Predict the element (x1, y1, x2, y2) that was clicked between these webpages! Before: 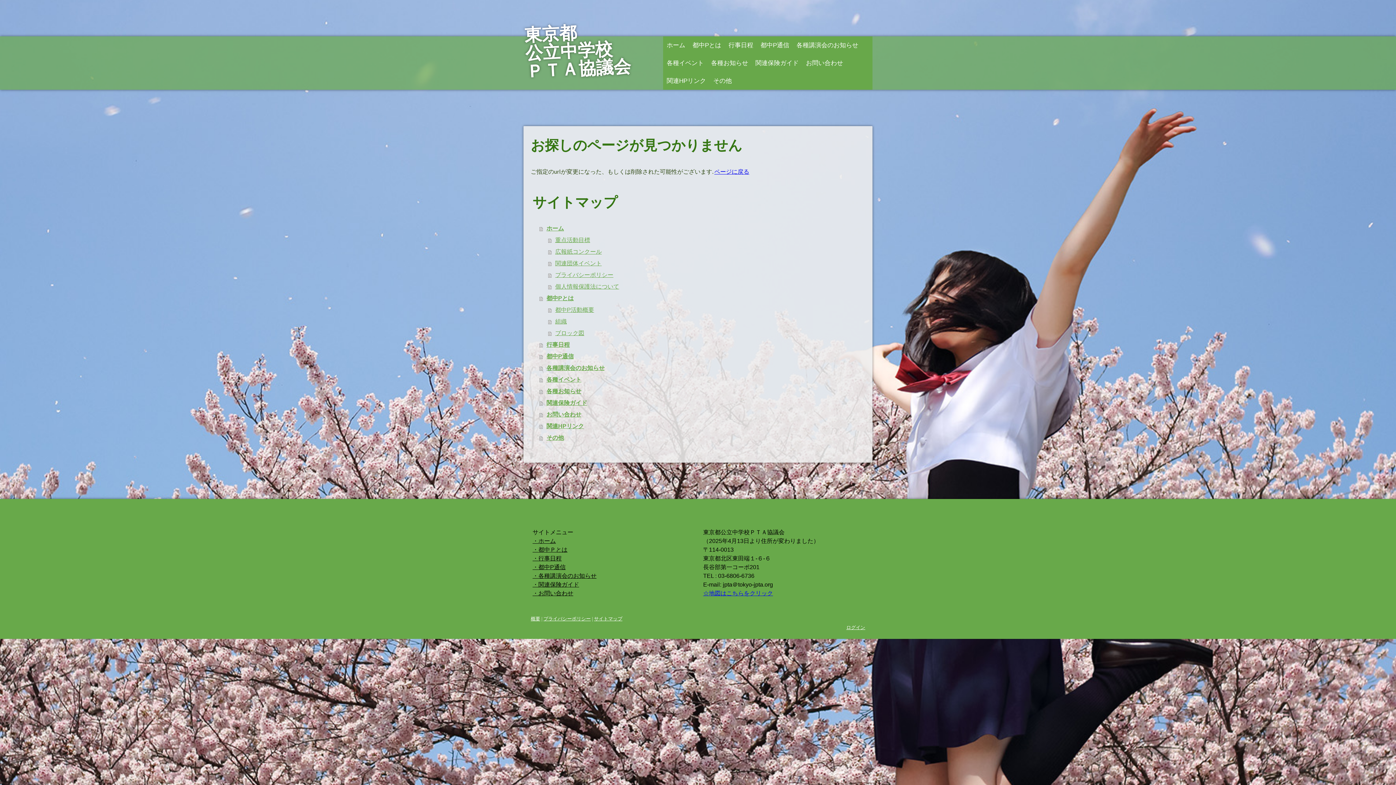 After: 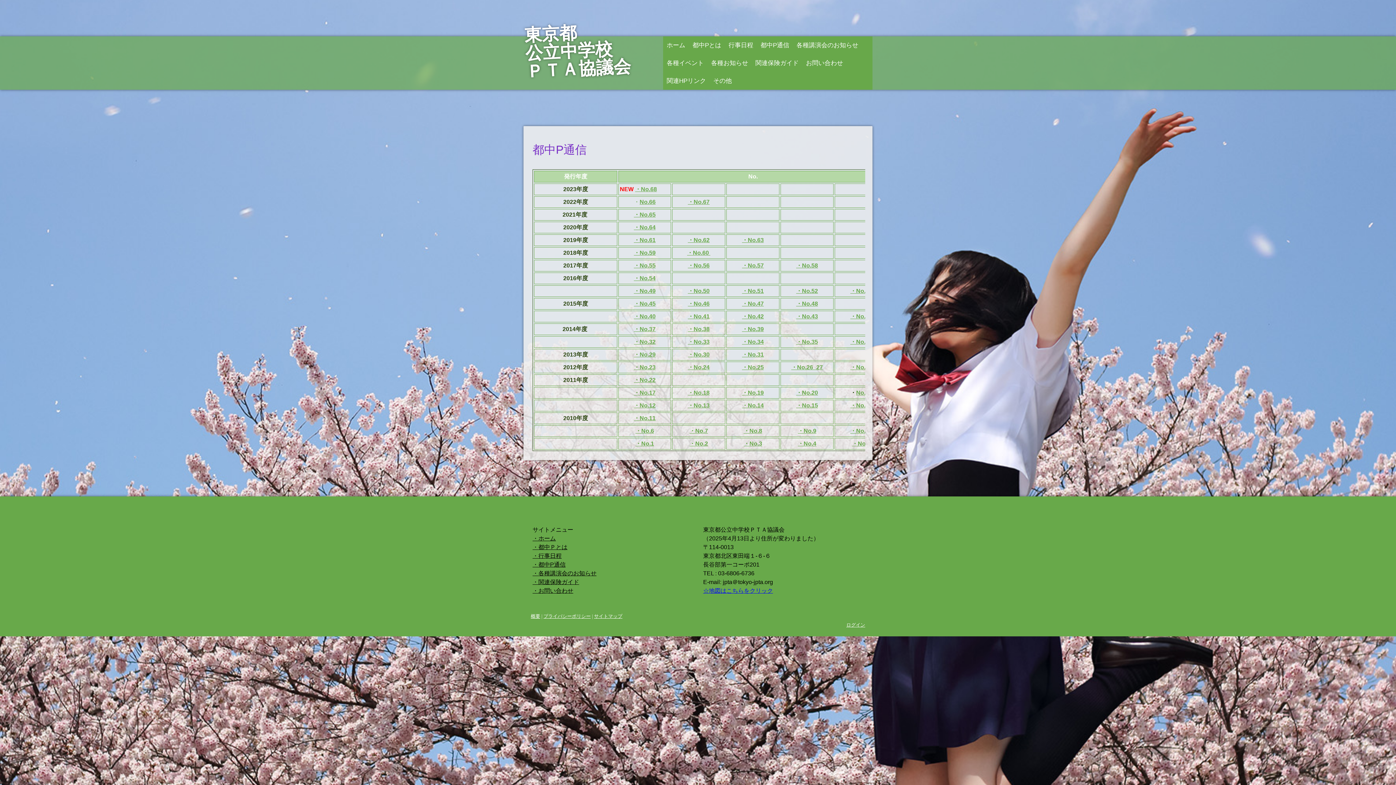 Action: bbox: (532, 564, 565, 570) label: ・都中P通信